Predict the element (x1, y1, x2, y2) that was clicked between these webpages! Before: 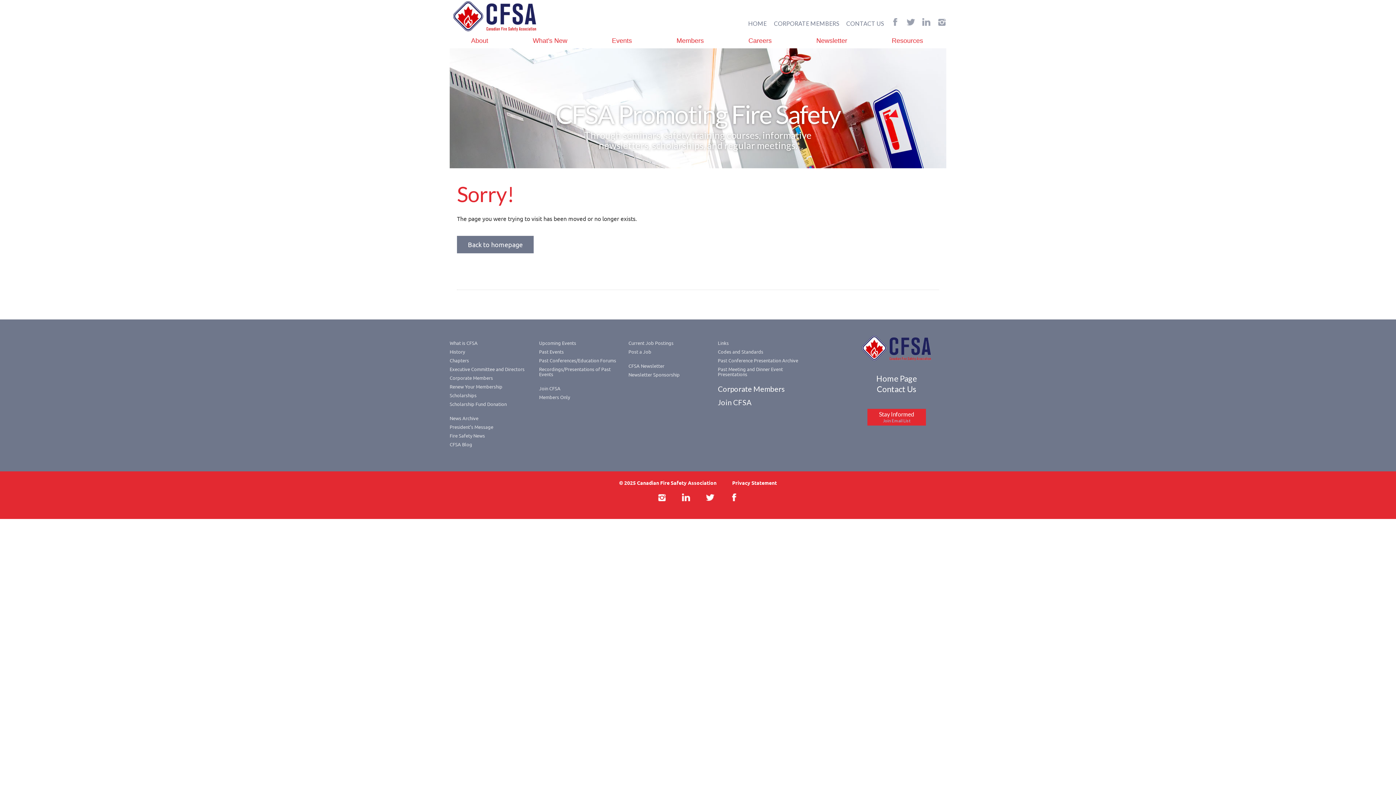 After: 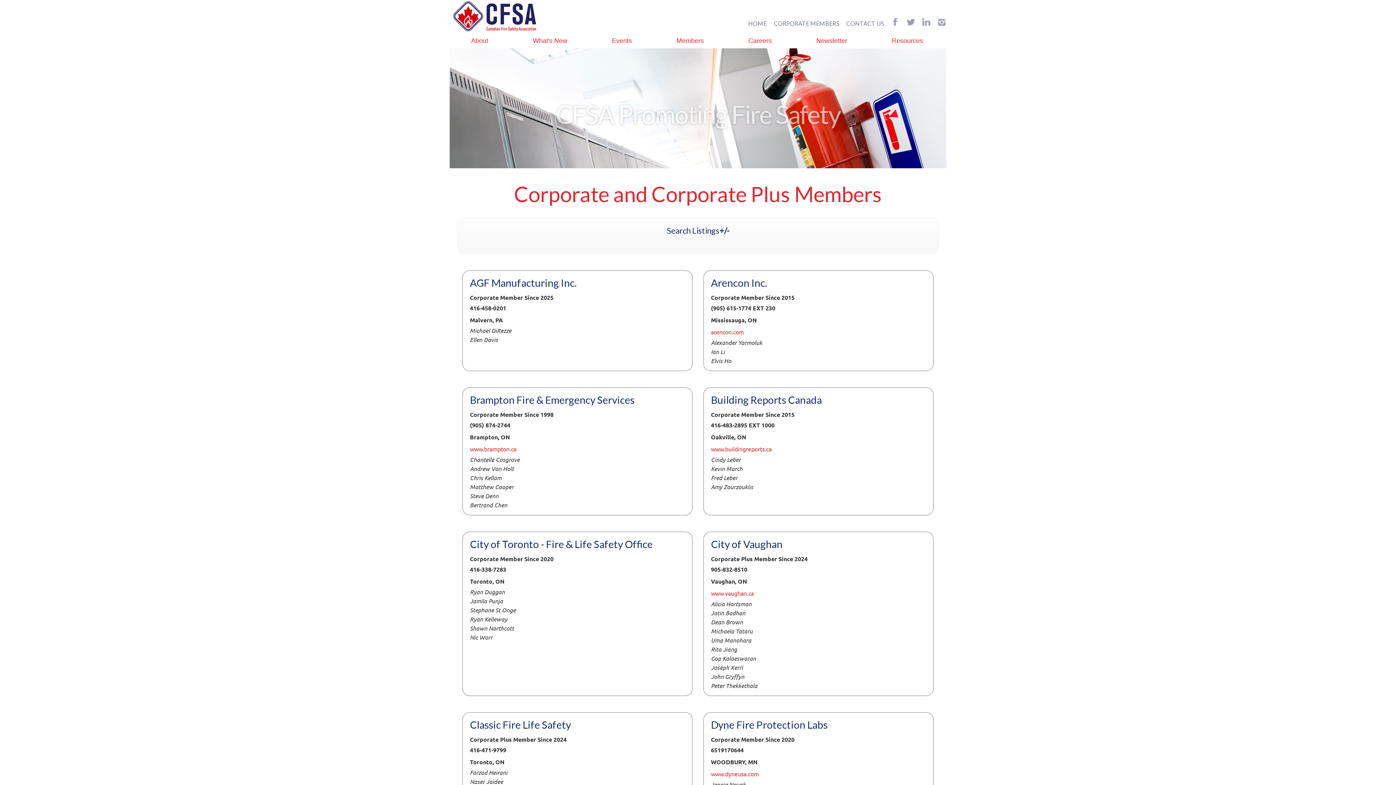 Action: bbox: (718, 384, 784, 393) label: Corporate Members